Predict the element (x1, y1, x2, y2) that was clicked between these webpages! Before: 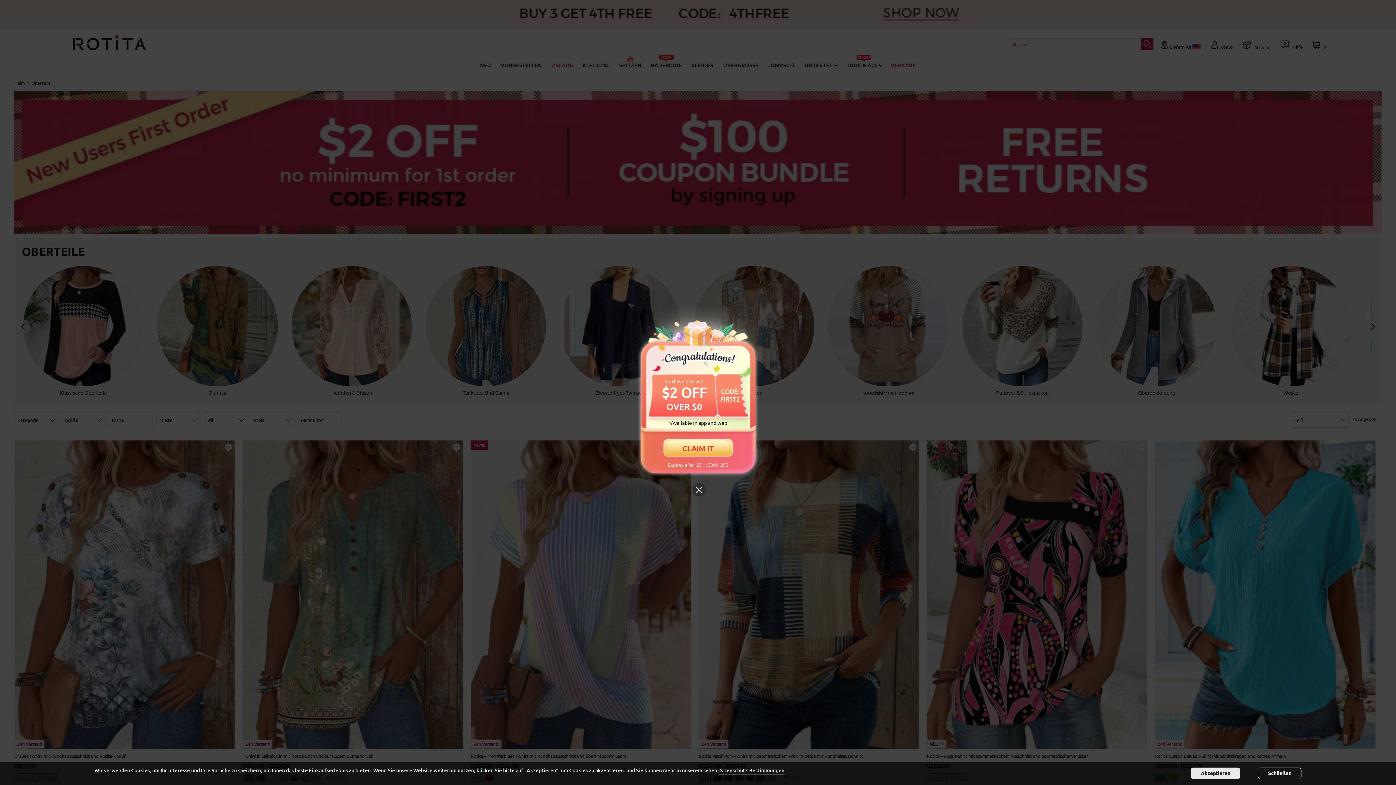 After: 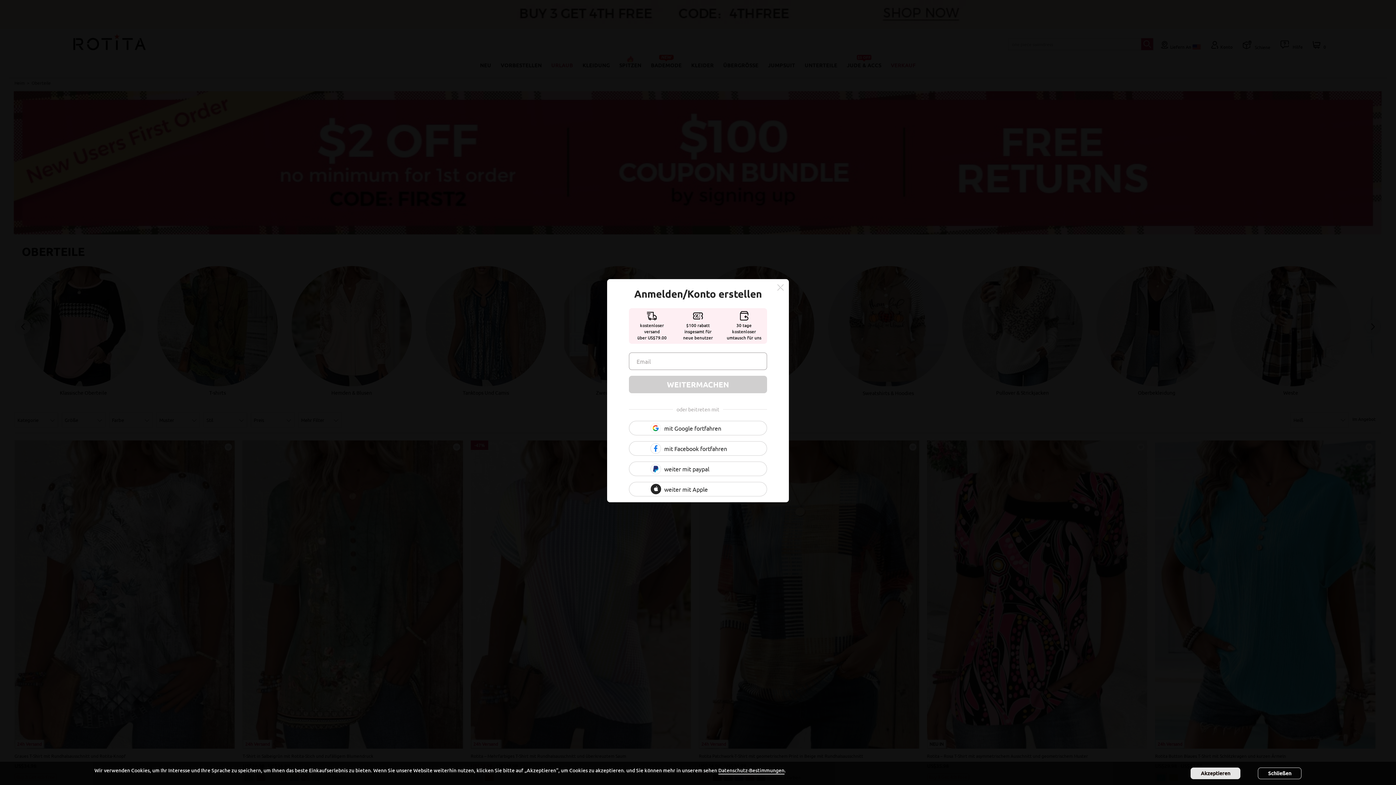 Action: bbox: (656, 438, 740, 458) label: CLAIM IT